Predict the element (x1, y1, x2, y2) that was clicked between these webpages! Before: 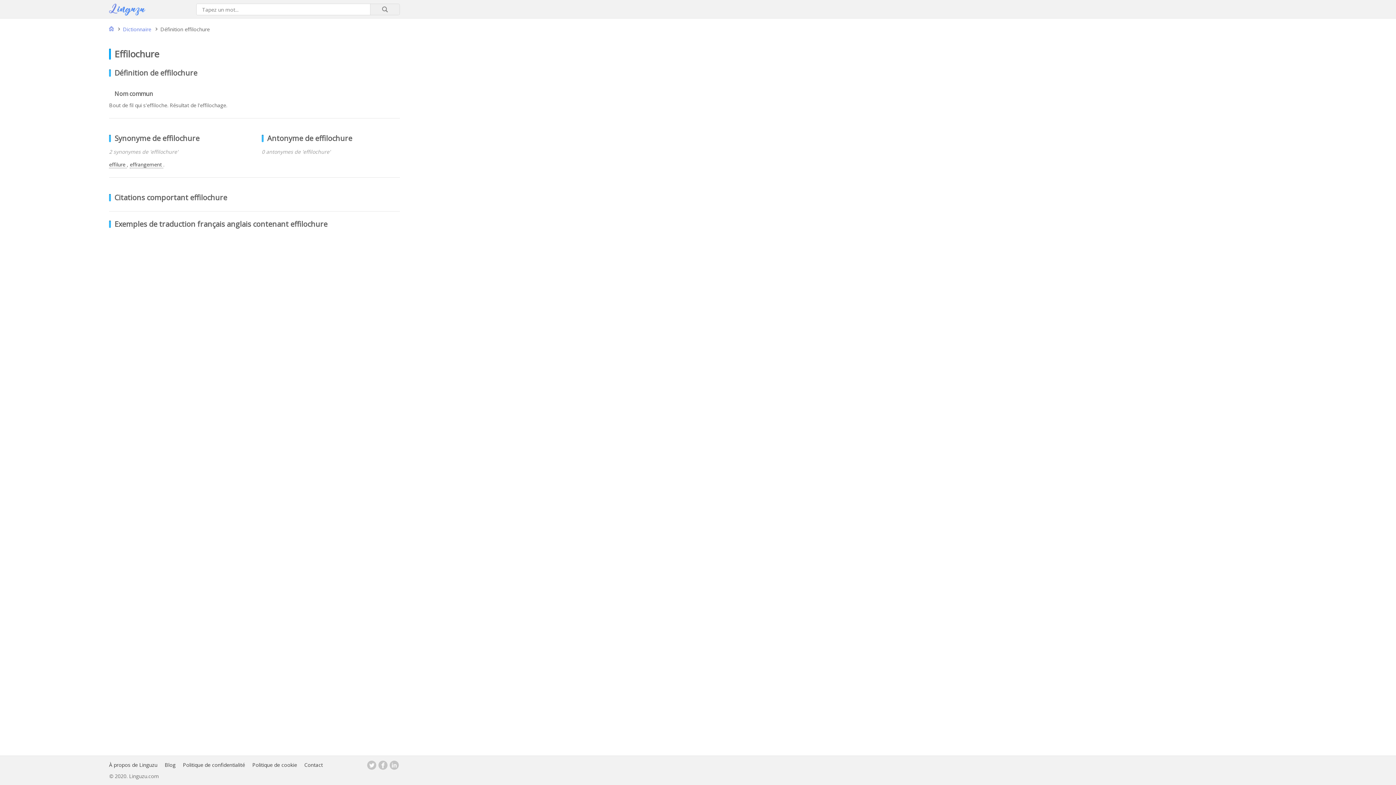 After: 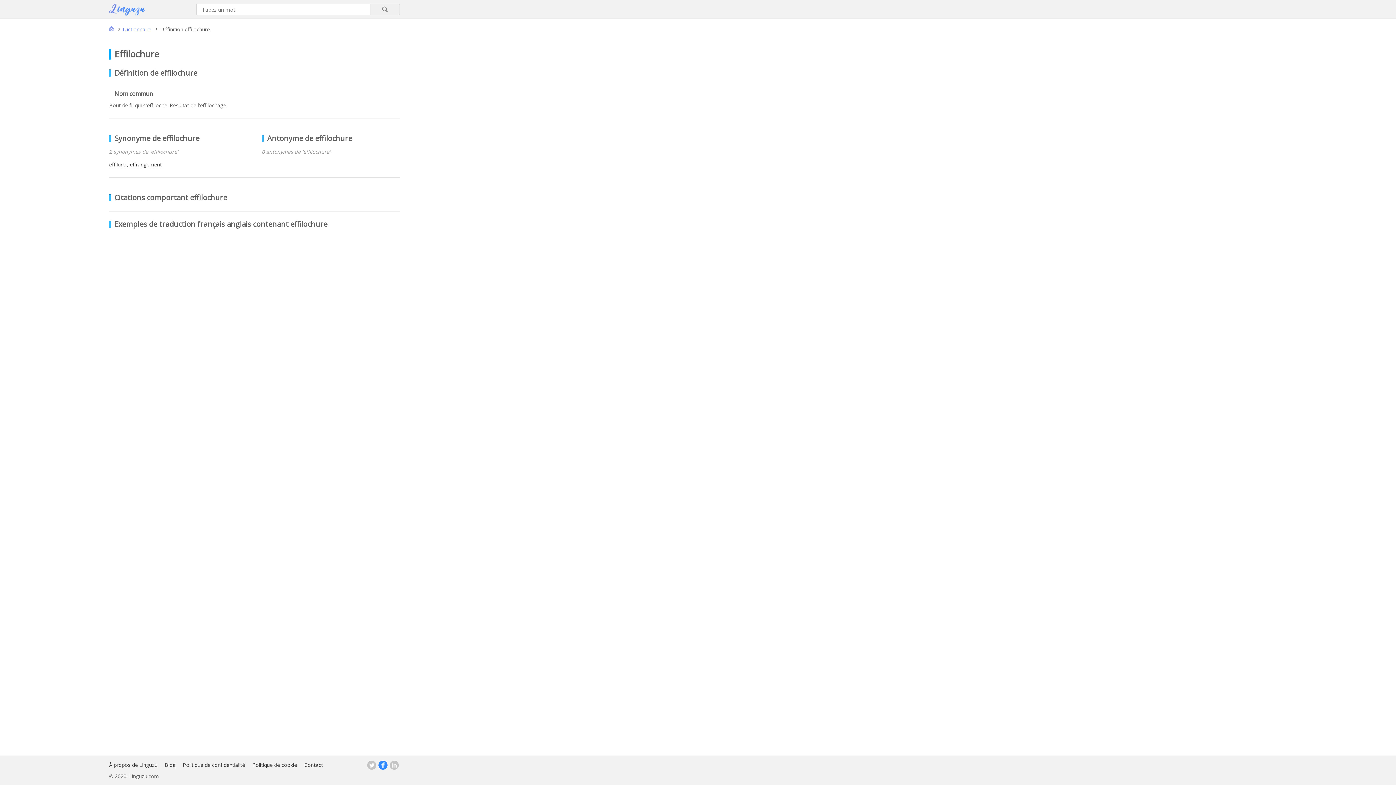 Action: bbox: (378, 761, 387, 770)